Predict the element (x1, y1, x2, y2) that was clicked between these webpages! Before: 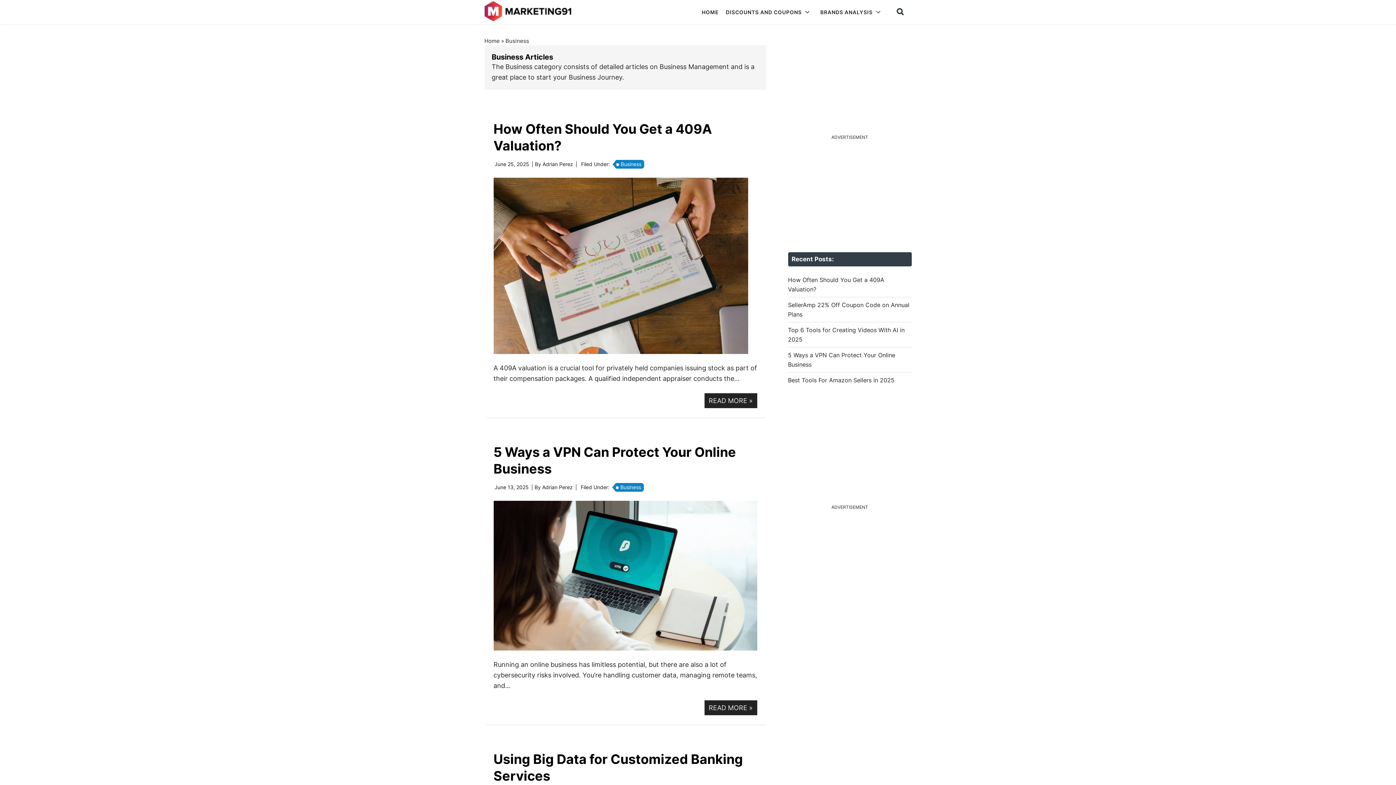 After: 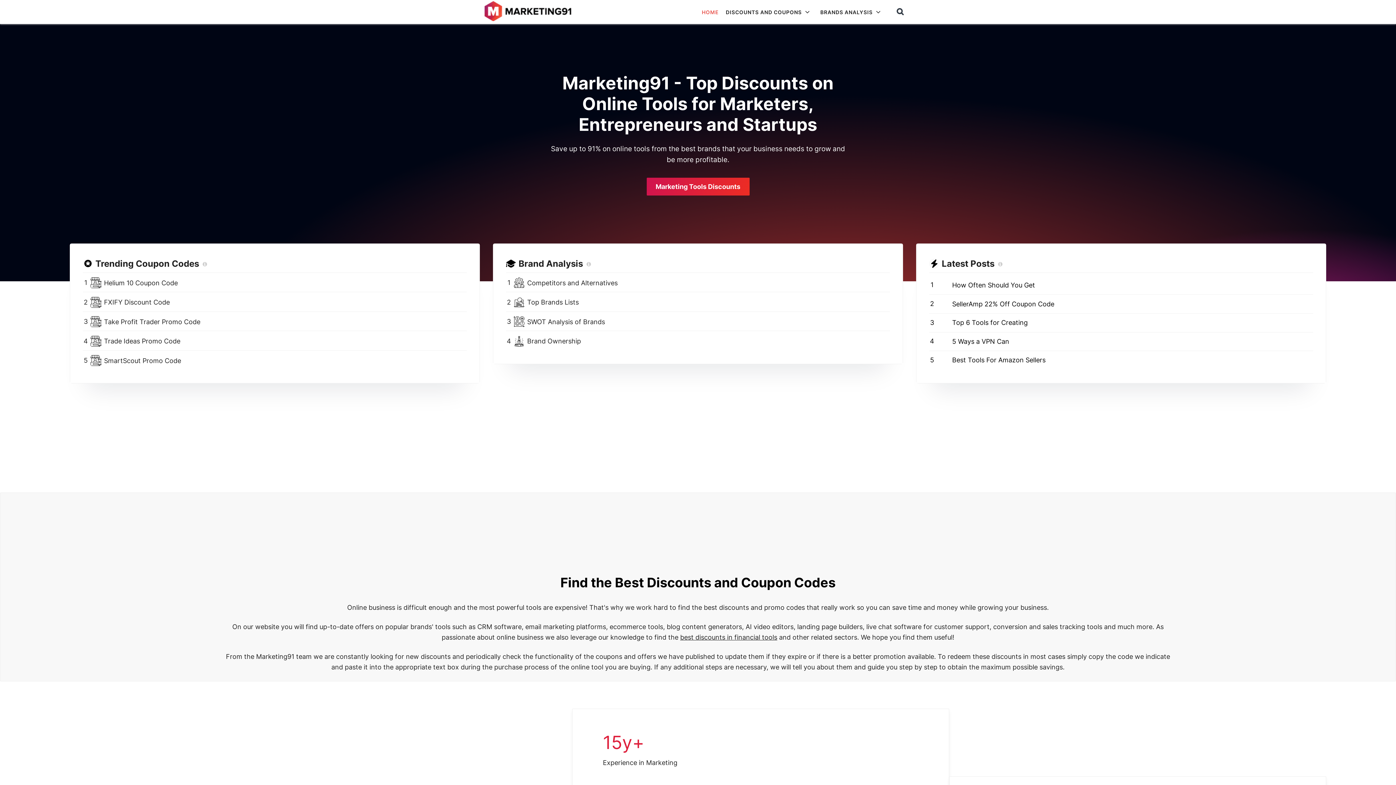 Action: bbox: (484, 37, 499, 44) label: Home